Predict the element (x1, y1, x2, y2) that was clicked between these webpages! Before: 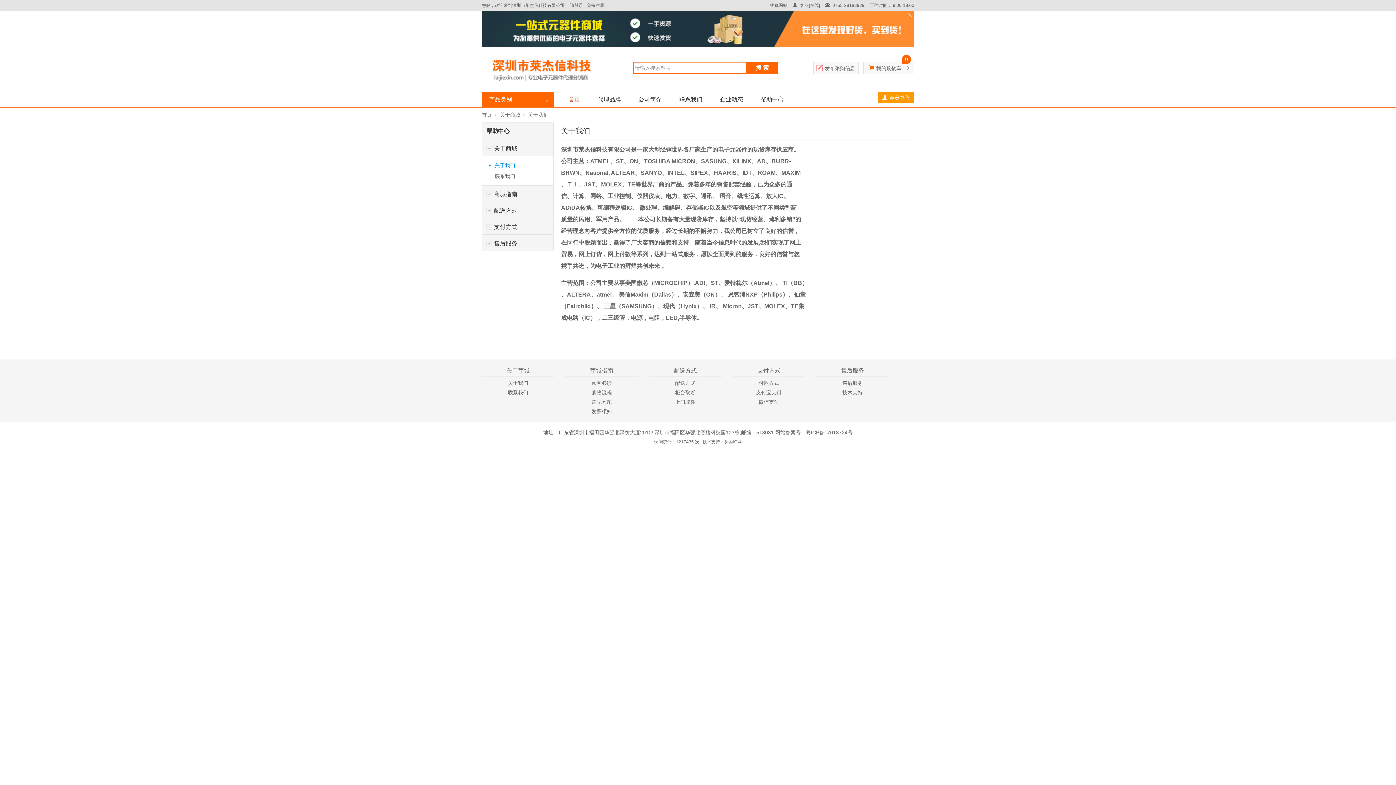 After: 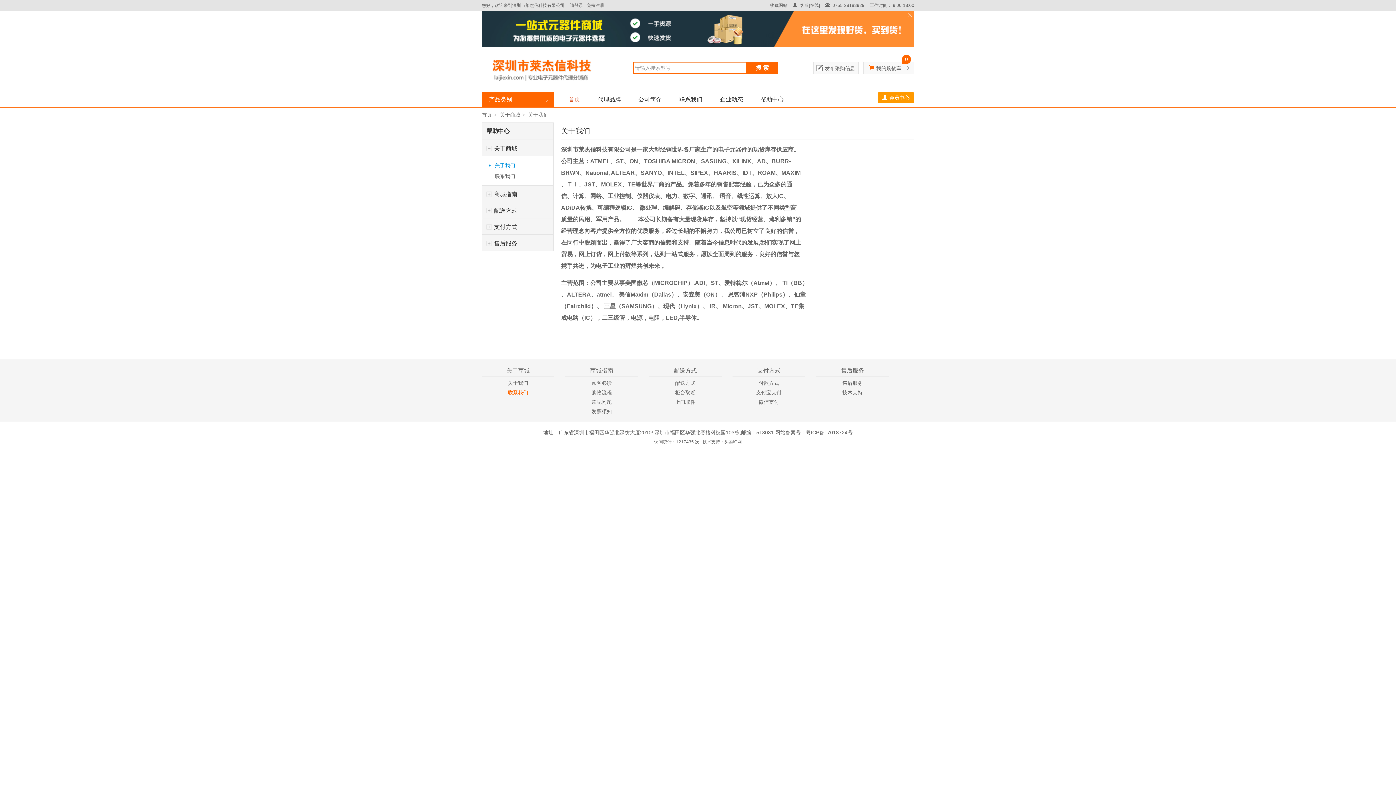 Action: bbox: (508, 389, 528, 395) label: 联系我们